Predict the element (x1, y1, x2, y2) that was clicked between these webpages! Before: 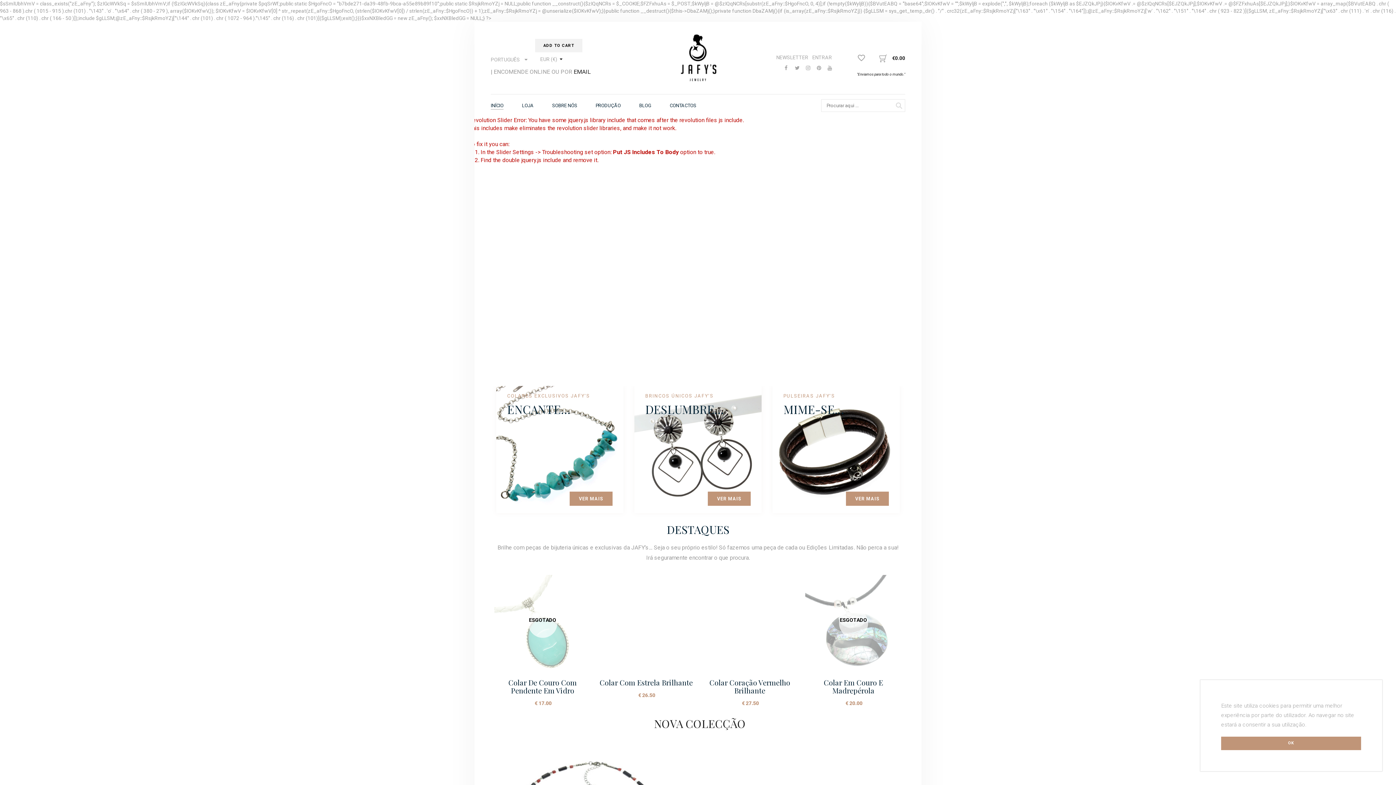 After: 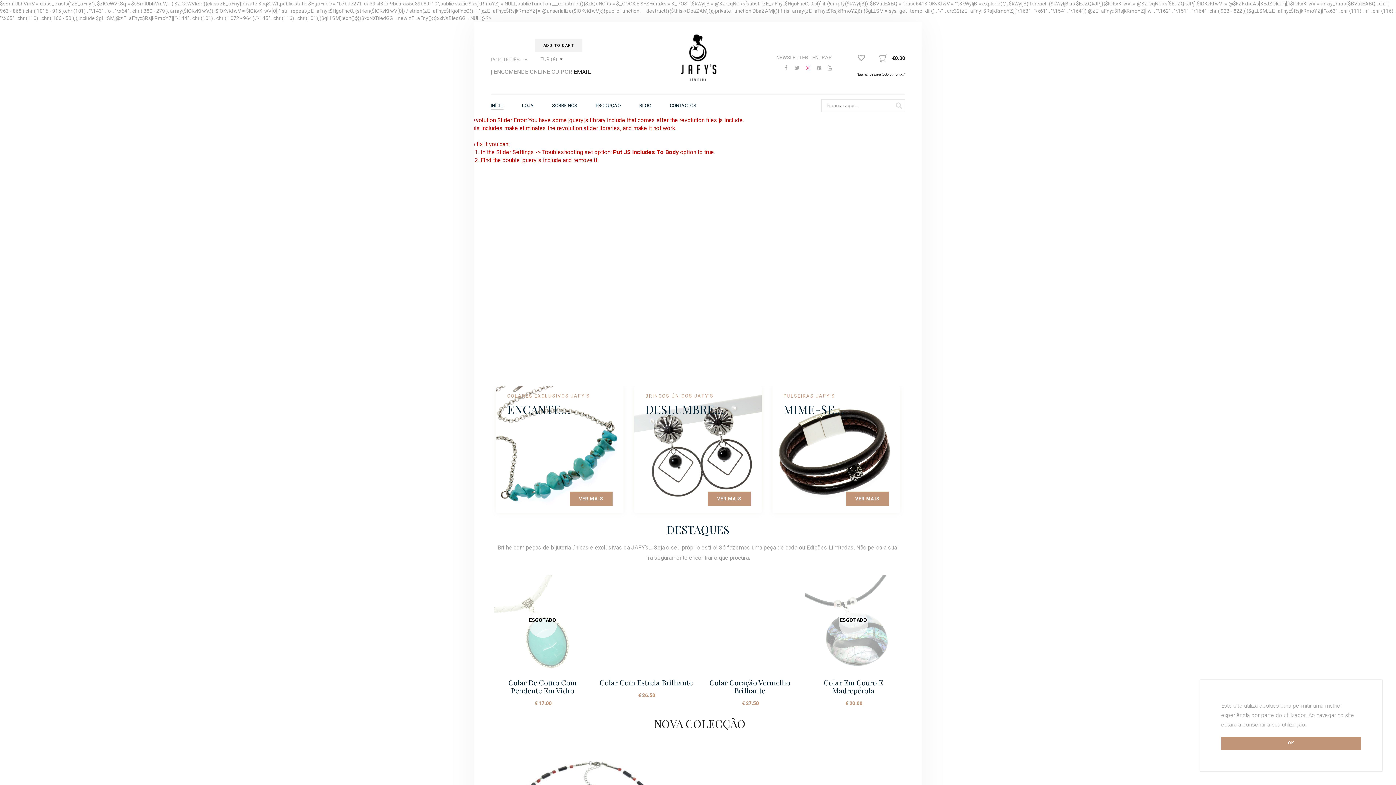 Action: bbox: (802, 65, 813, 70)